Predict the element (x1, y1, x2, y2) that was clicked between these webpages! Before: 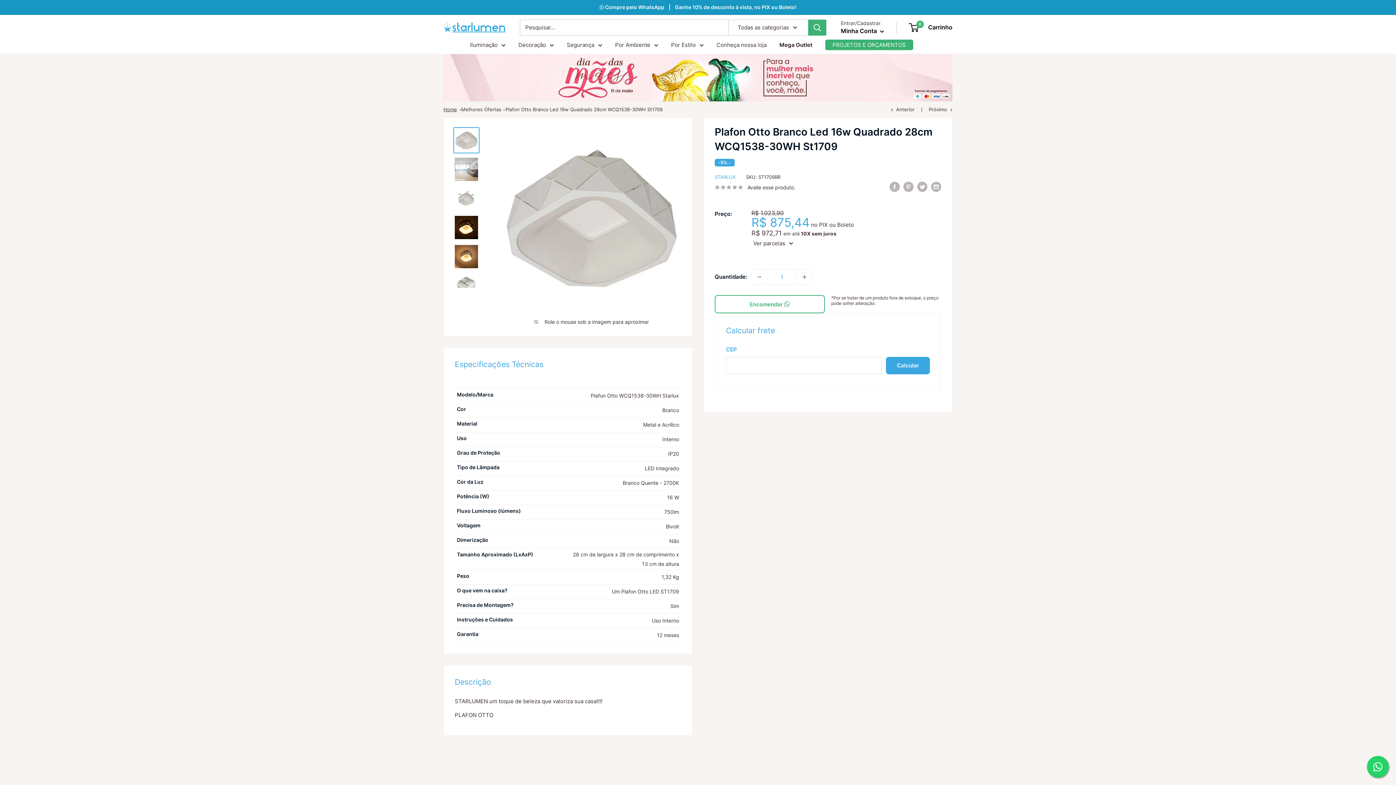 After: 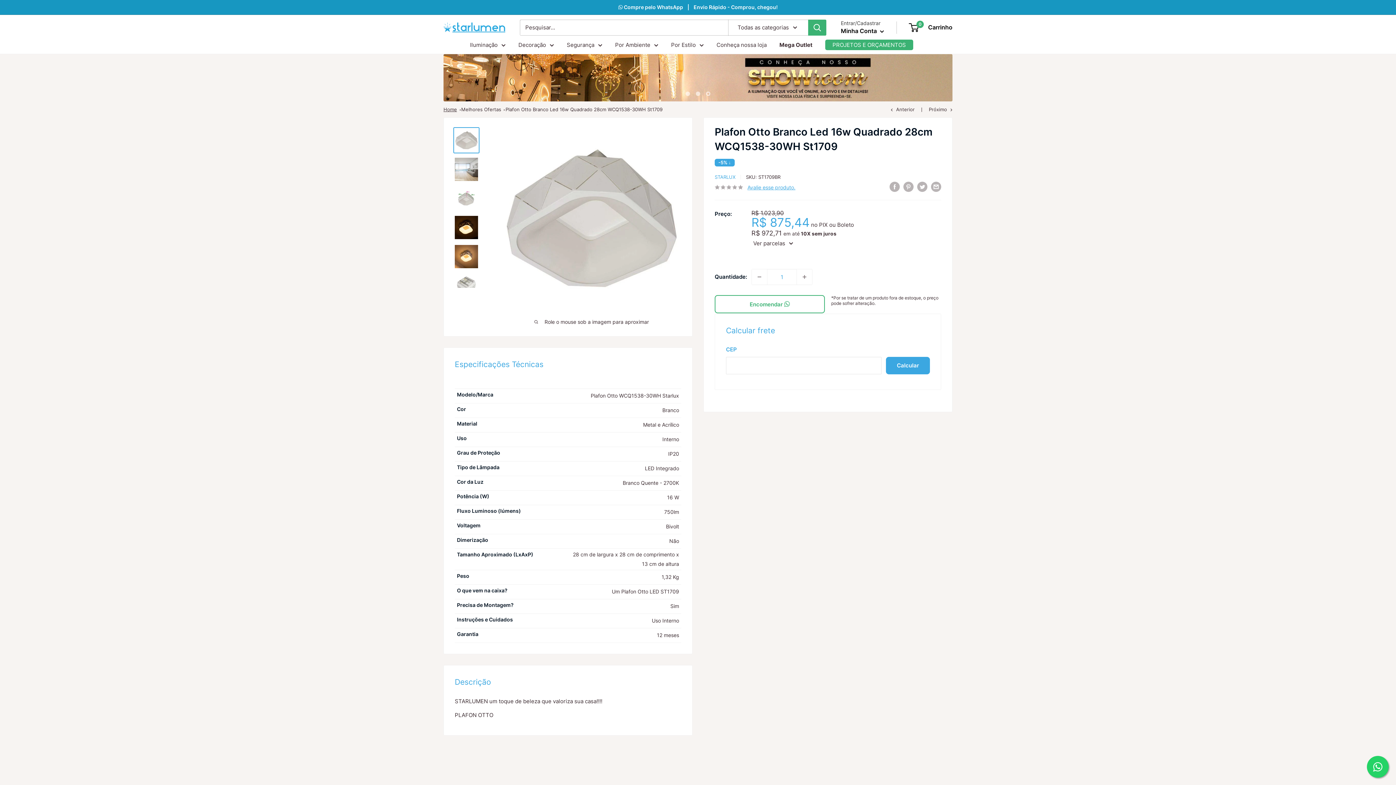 Action: label: Avalie esse produto. bbox: (714, 182, 795, 192)